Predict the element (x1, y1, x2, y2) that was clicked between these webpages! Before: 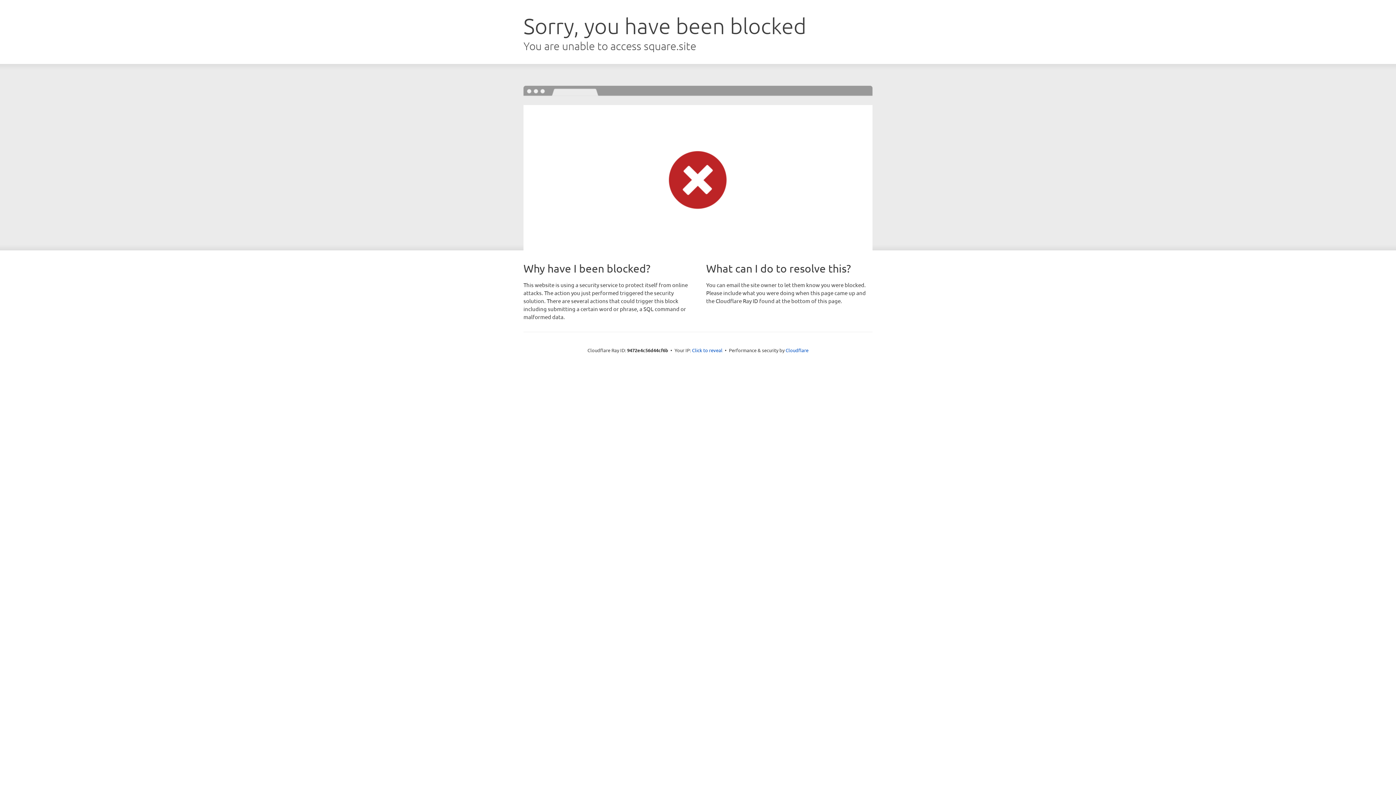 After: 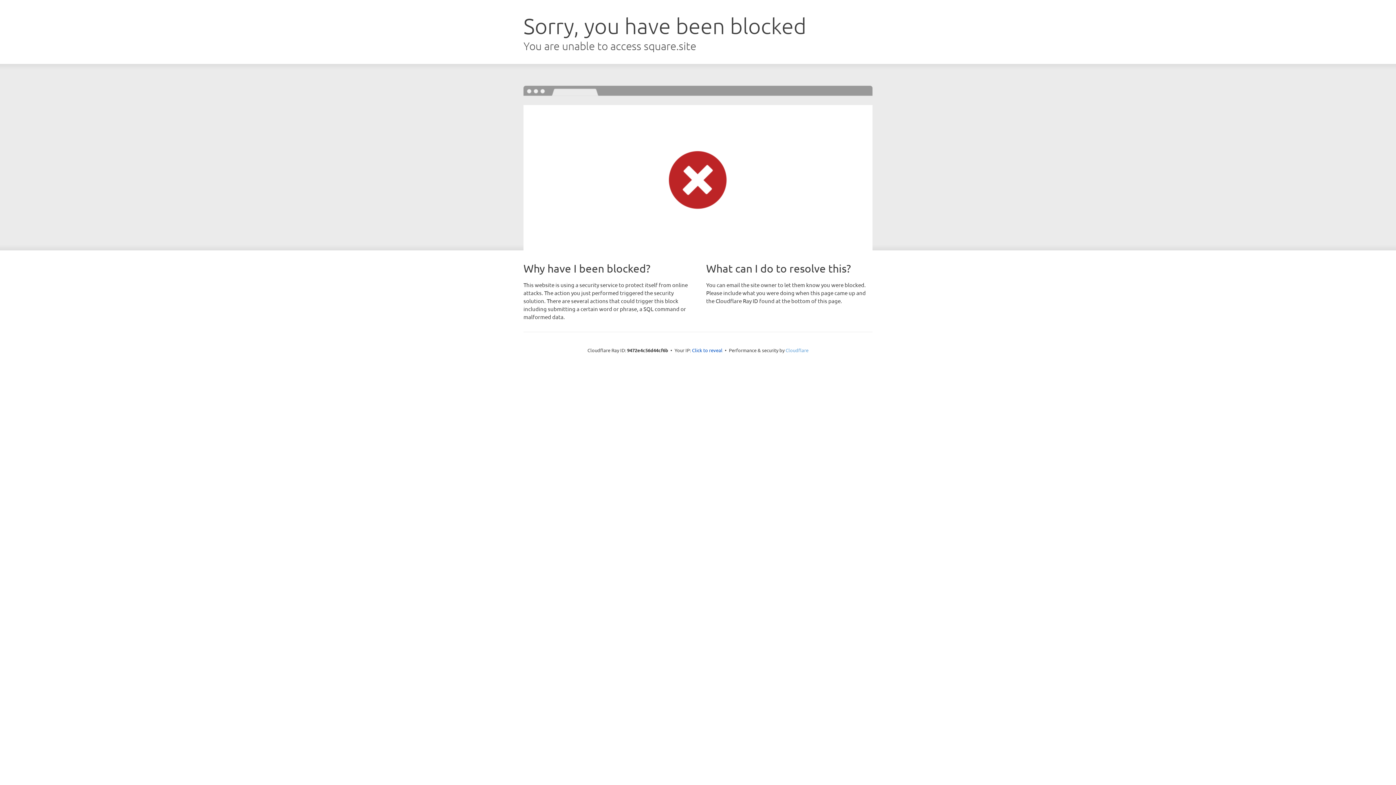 Action: label: Cloudflare bbox: (785, 347, 808, 353)